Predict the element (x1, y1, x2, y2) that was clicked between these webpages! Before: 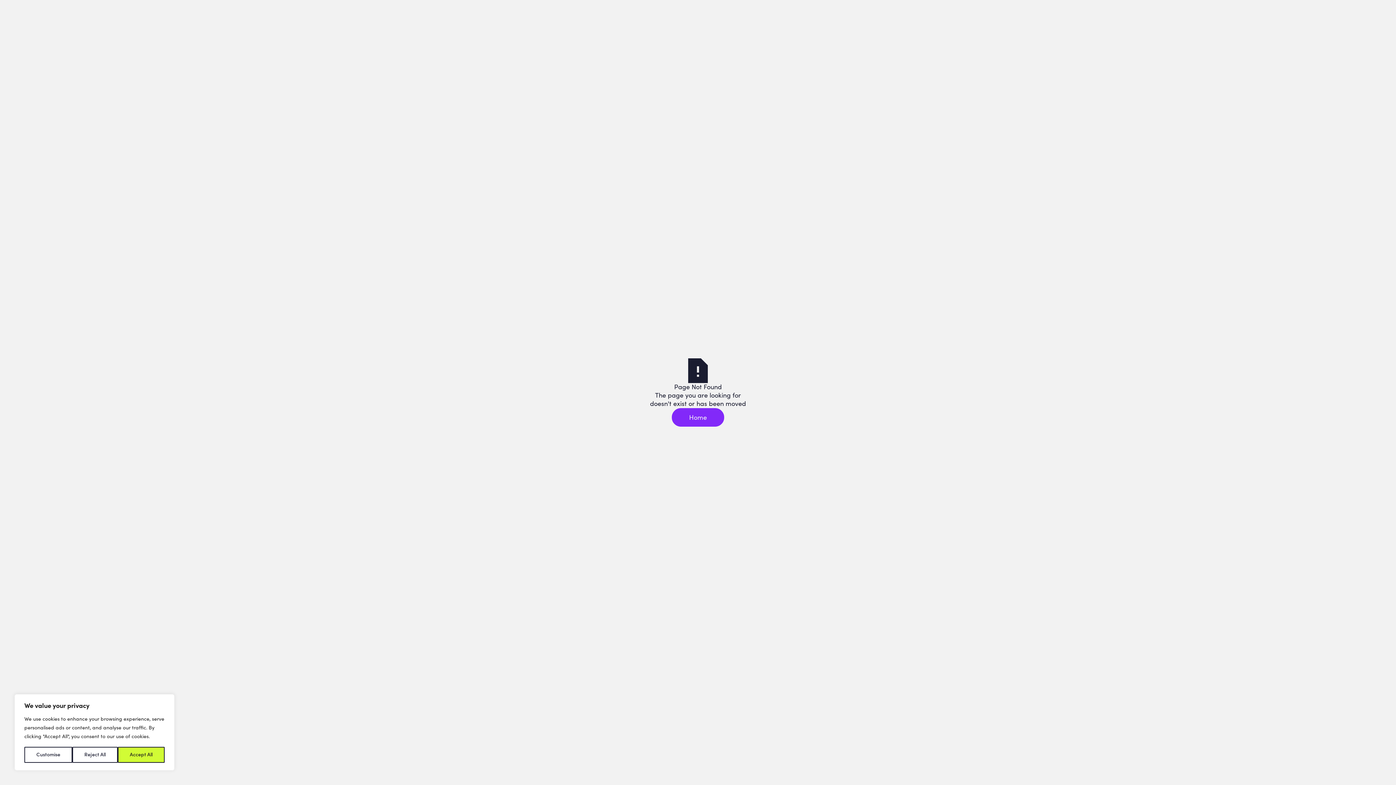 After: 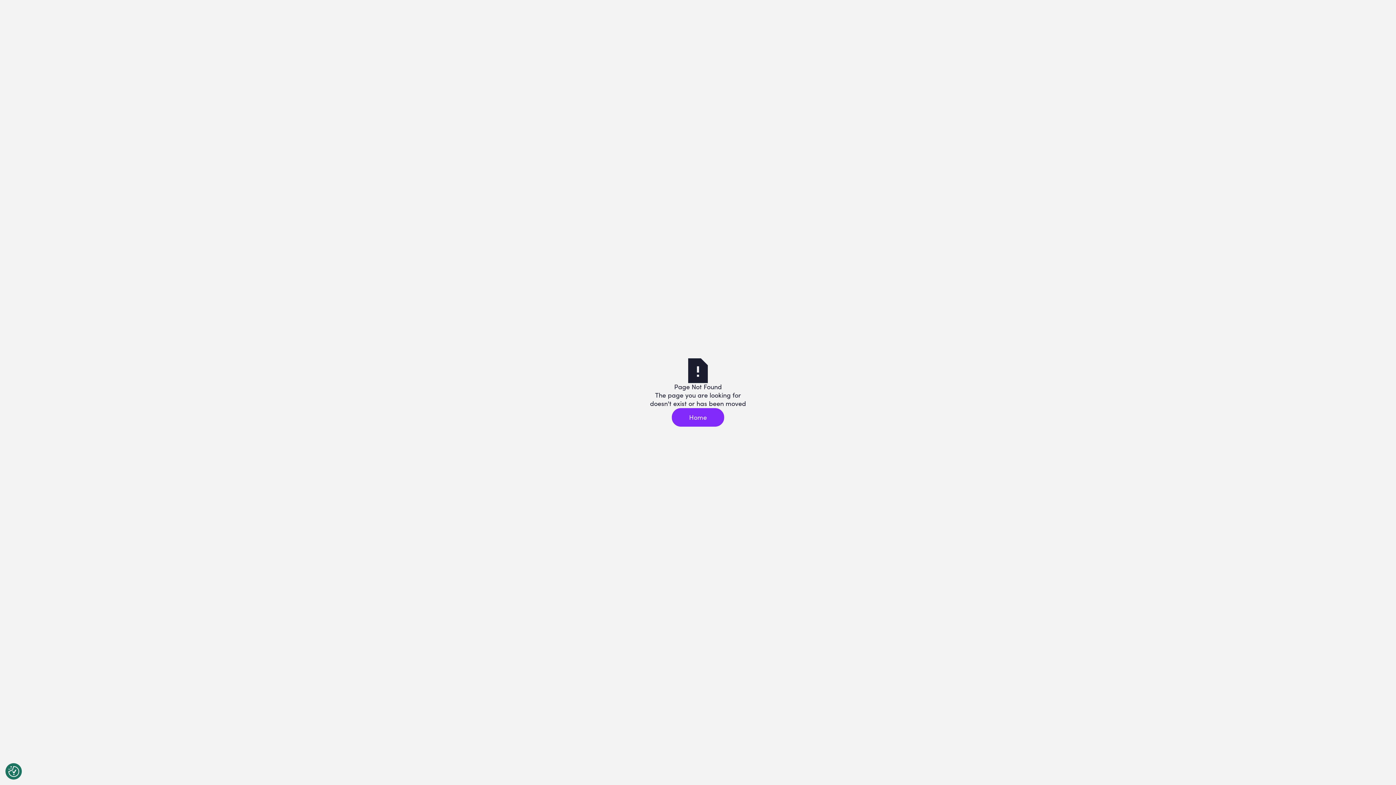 Action: bbox: (72, 747, 117, 763) label: Reject All